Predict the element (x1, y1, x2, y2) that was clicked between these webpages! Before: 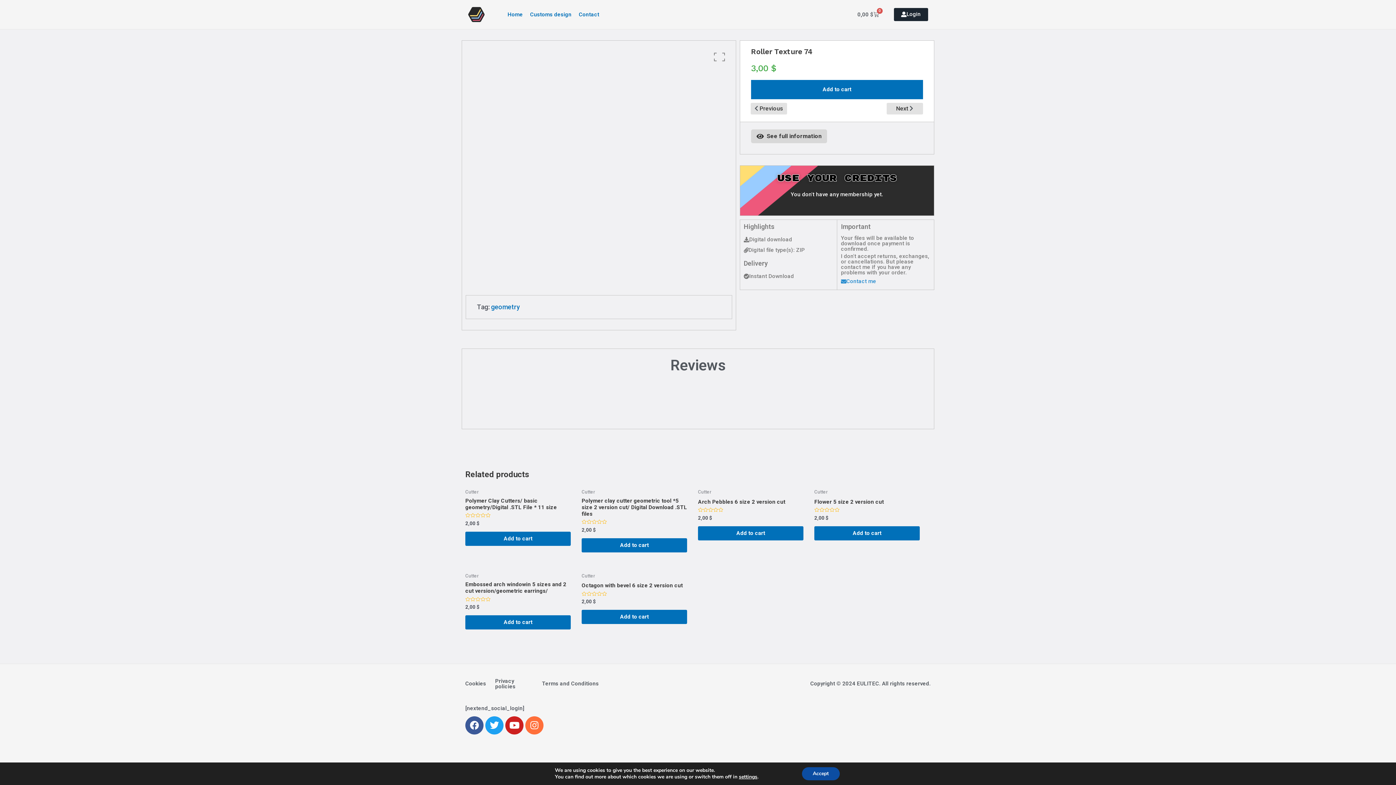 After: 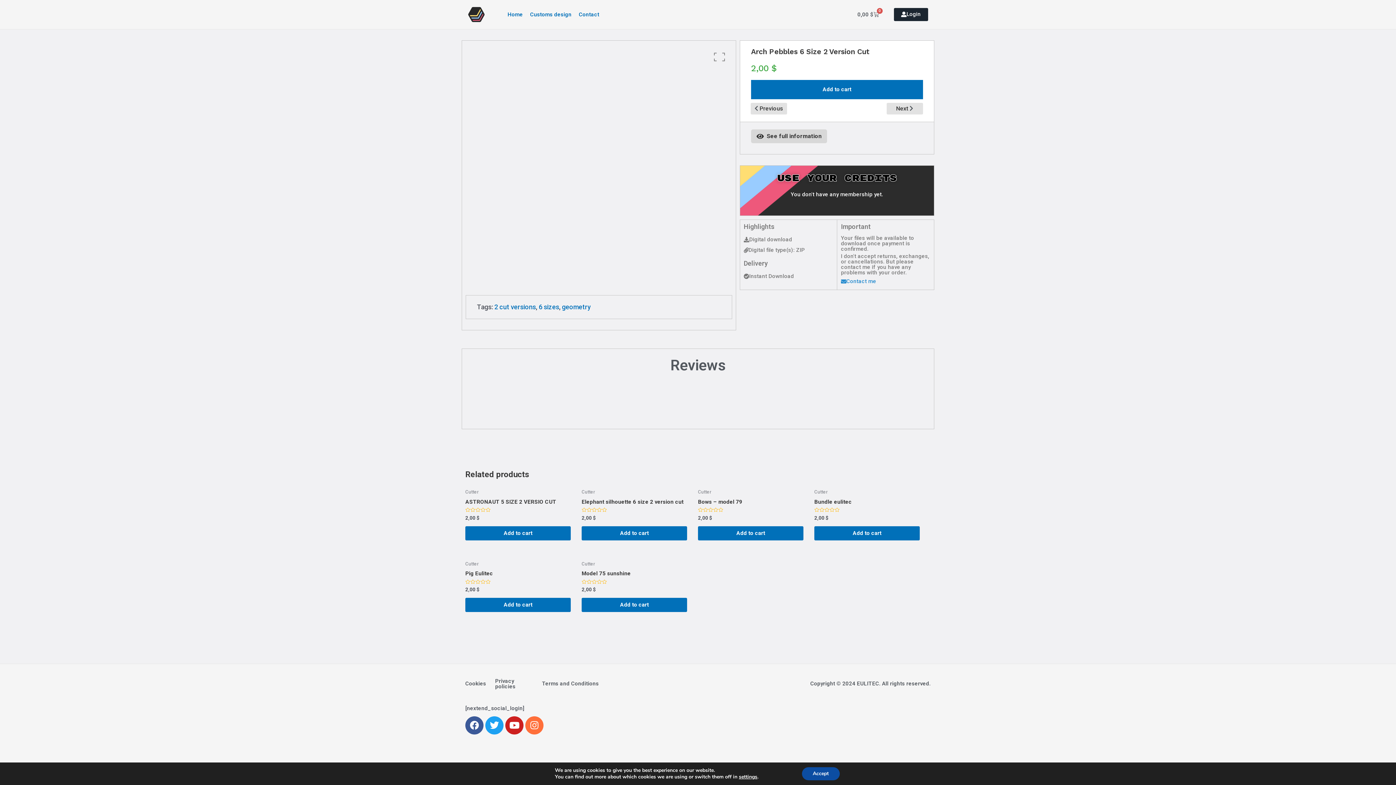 Action: label: Arch Pebbles 6 size 2 version cut bbox: (698, 498, 785, 508)